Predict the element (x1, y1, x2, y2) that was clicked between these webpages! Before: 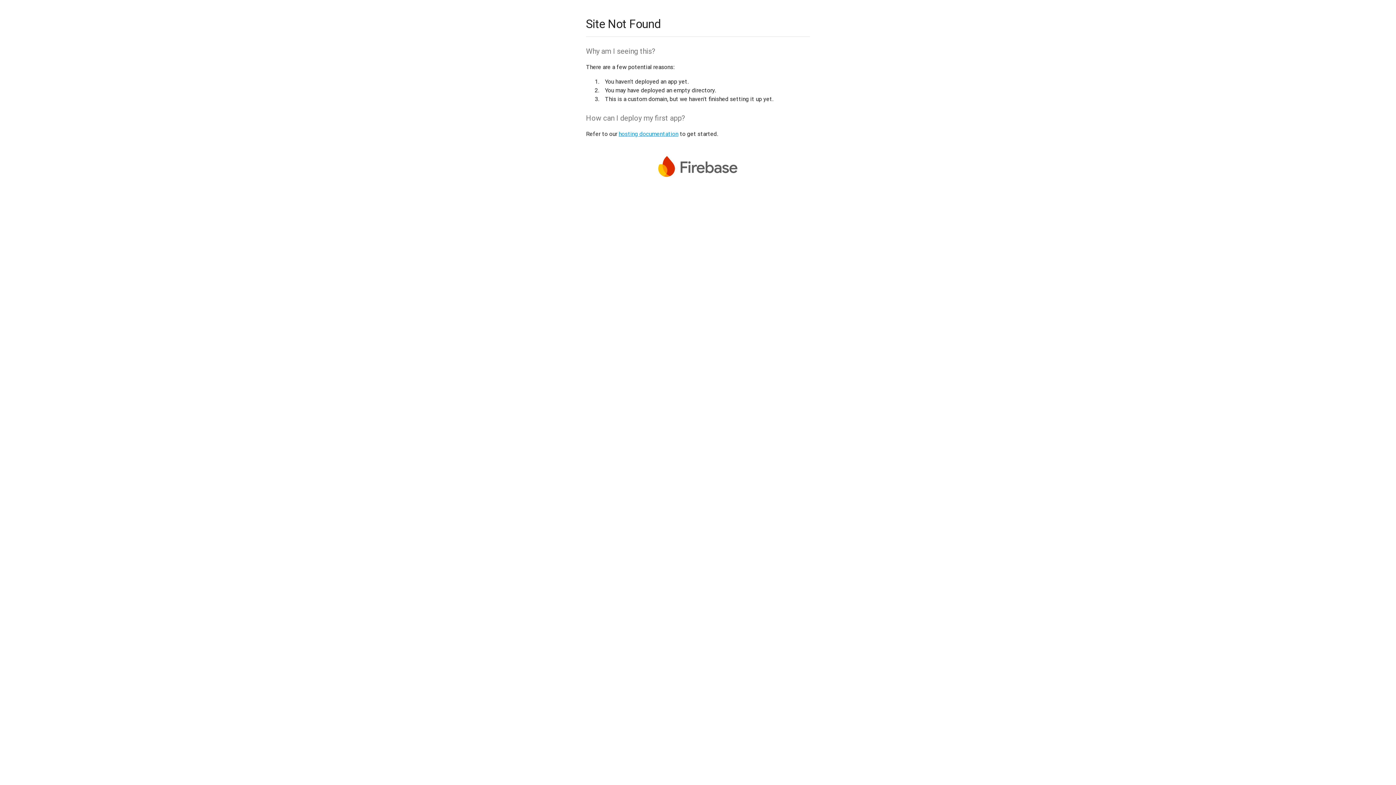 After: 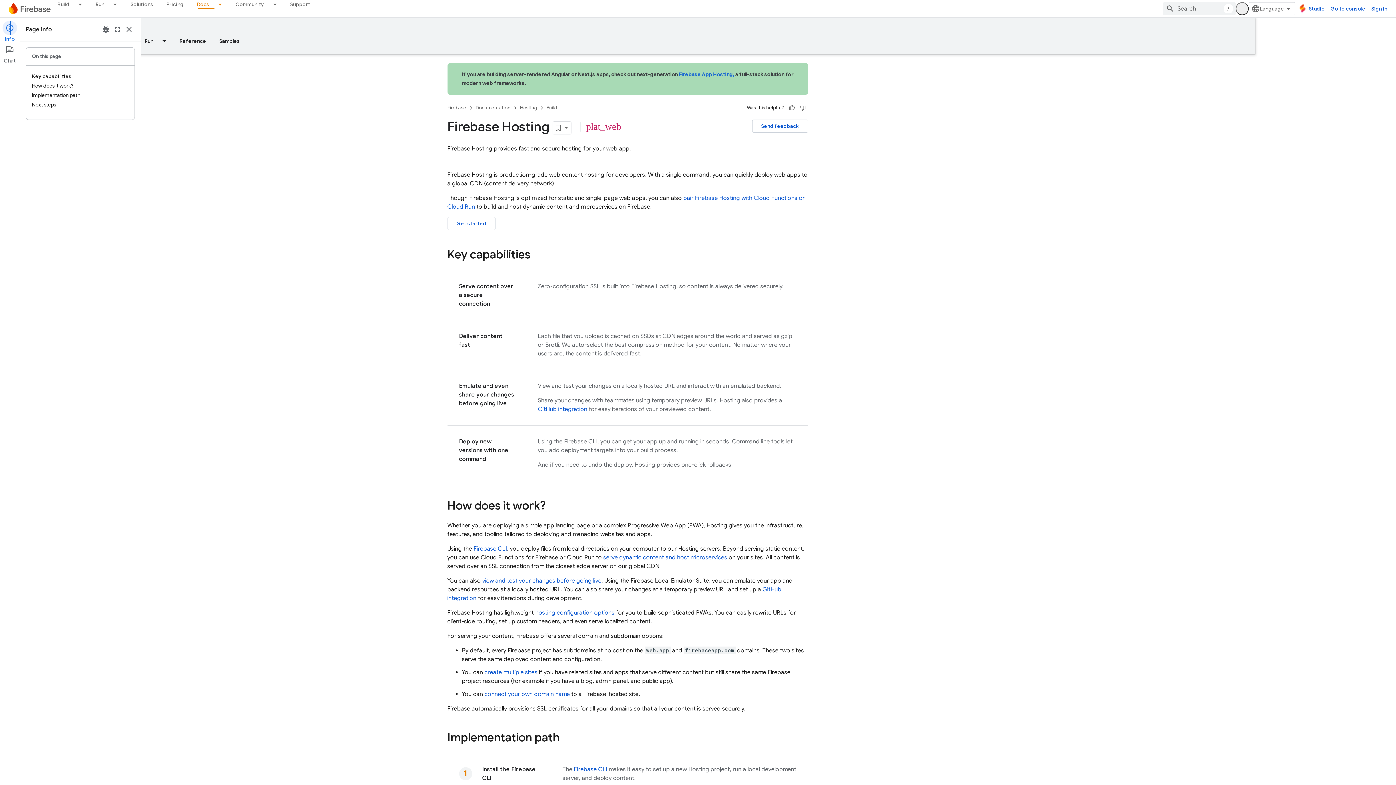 Action: label: hosting documentation bbox: (618, 130, 678, 137)